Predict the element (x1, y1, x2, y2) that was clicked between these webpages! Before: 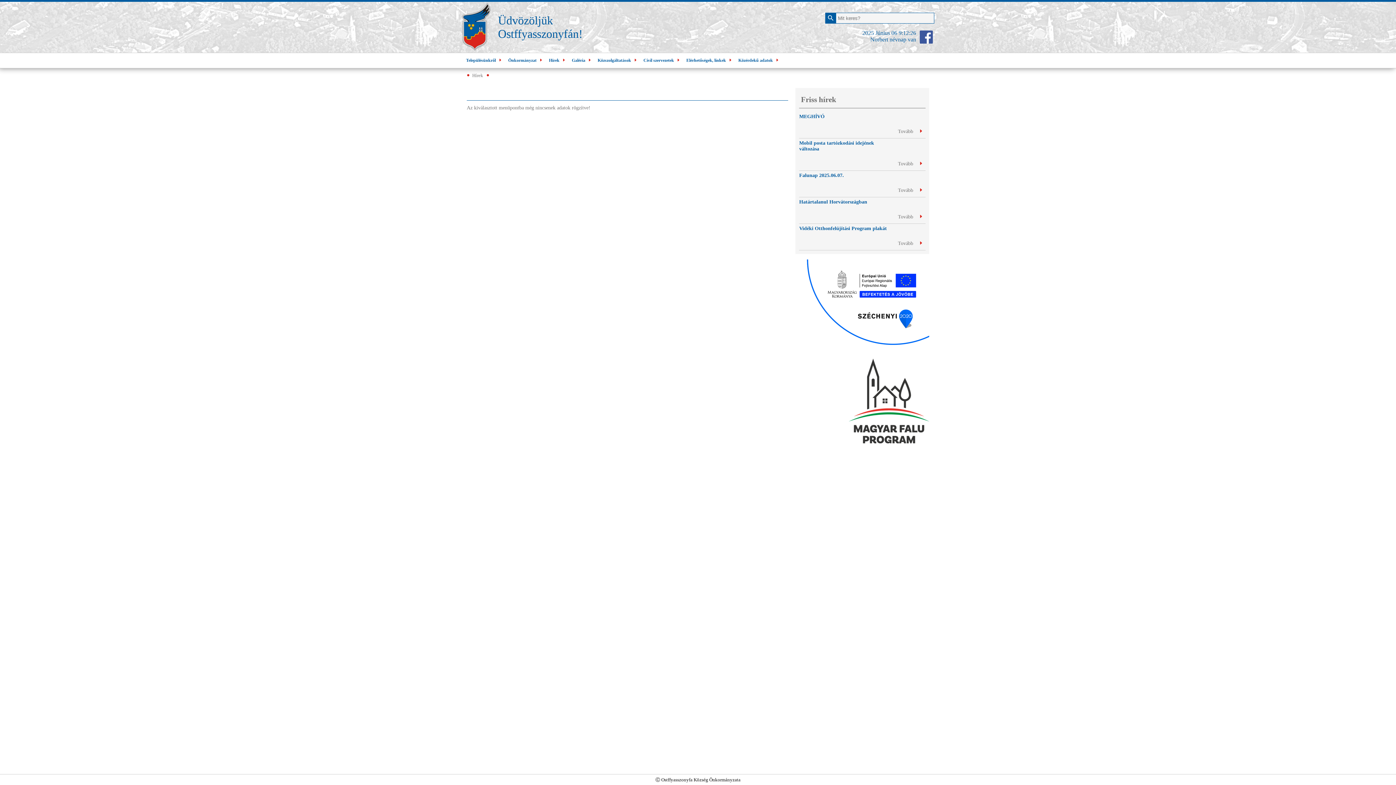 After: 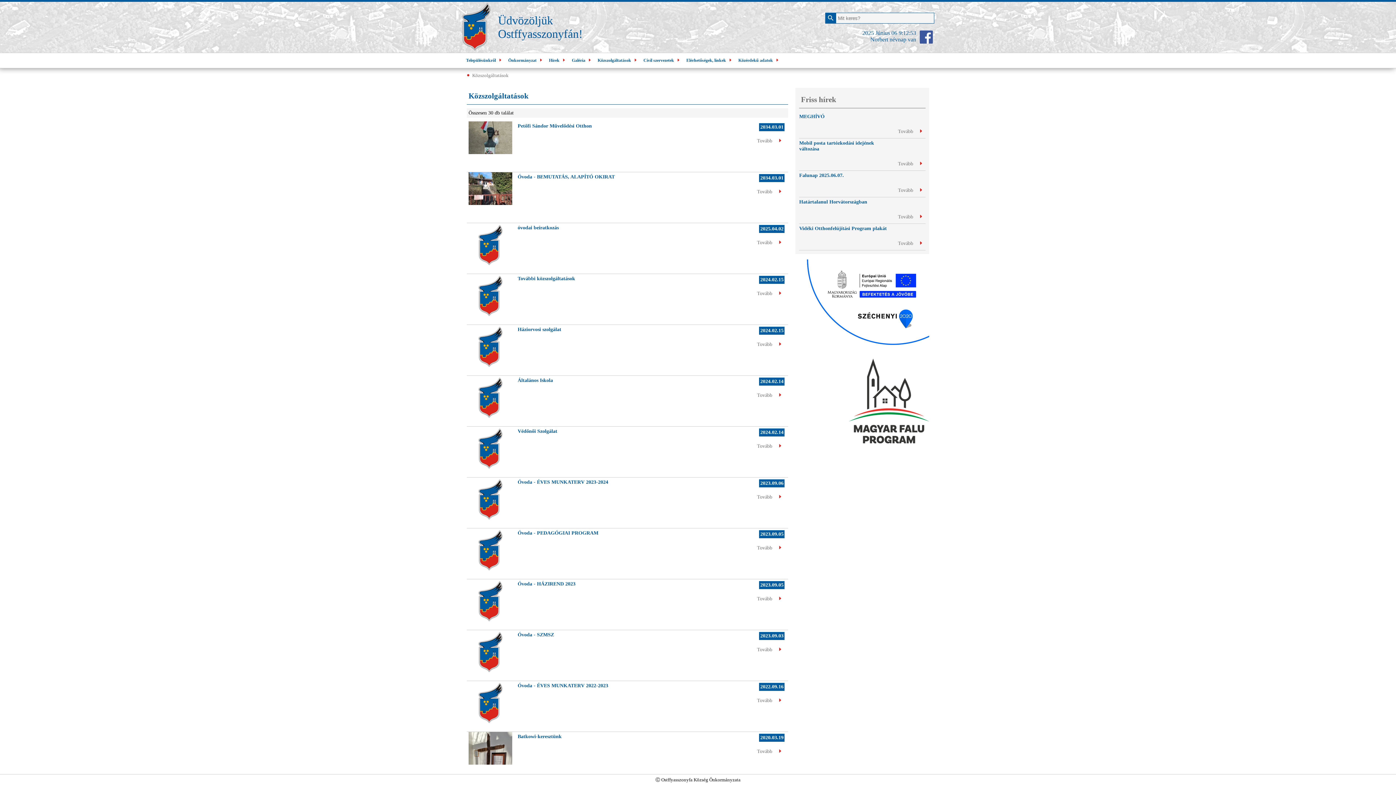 Action: label: Közszolgáltatások bbox: (595, 53, 641, 68)